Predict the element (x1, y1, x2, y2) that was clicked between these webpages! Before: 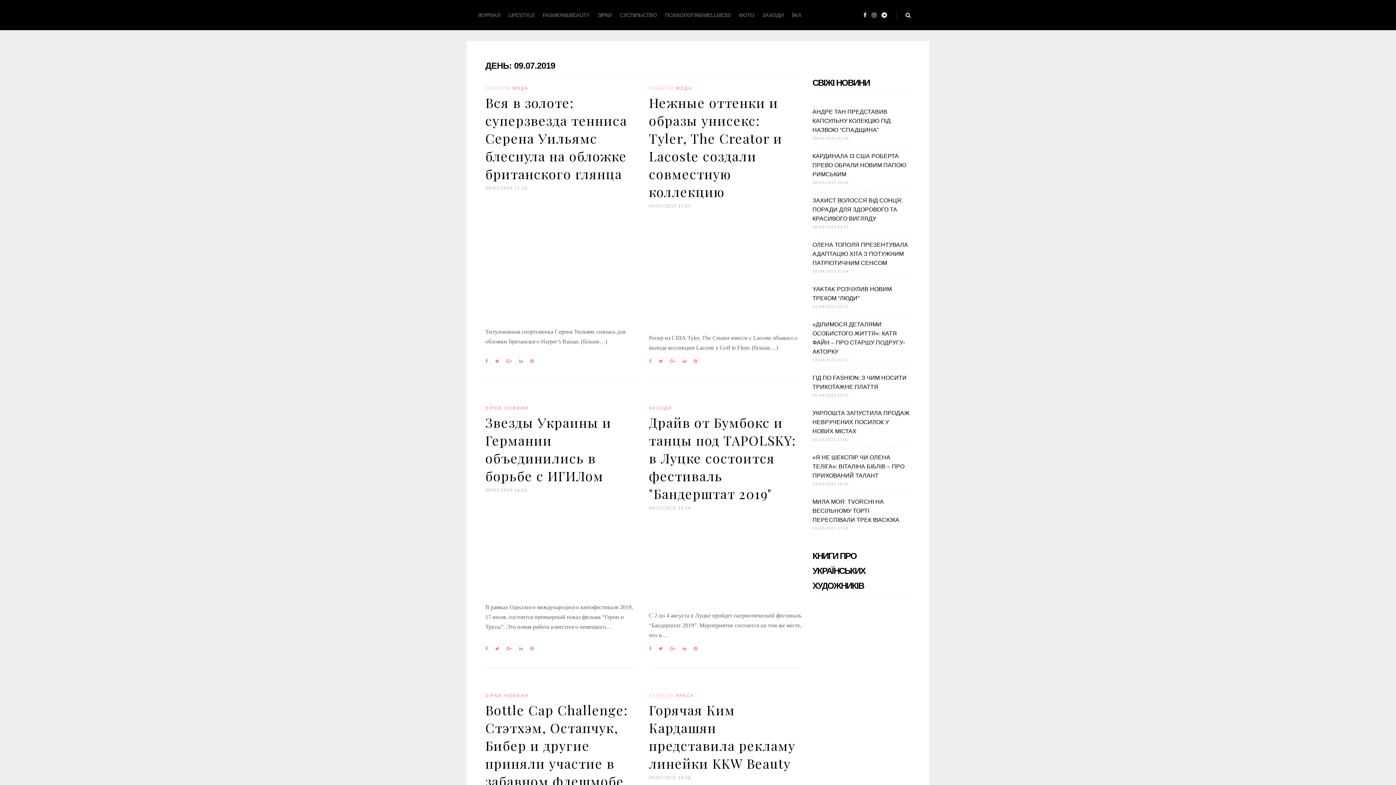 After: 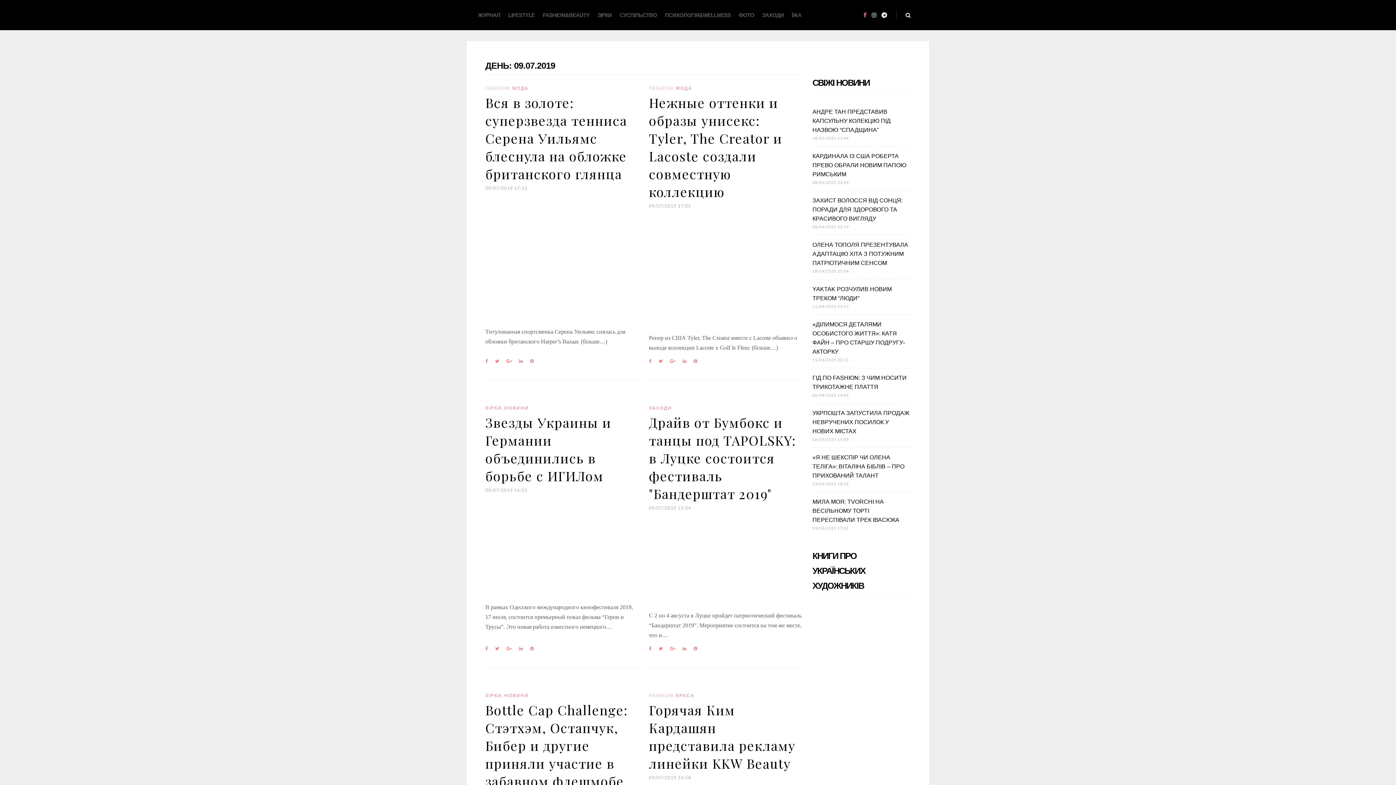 Action: bbox: (863, 11, 866, 19) label: Facebook